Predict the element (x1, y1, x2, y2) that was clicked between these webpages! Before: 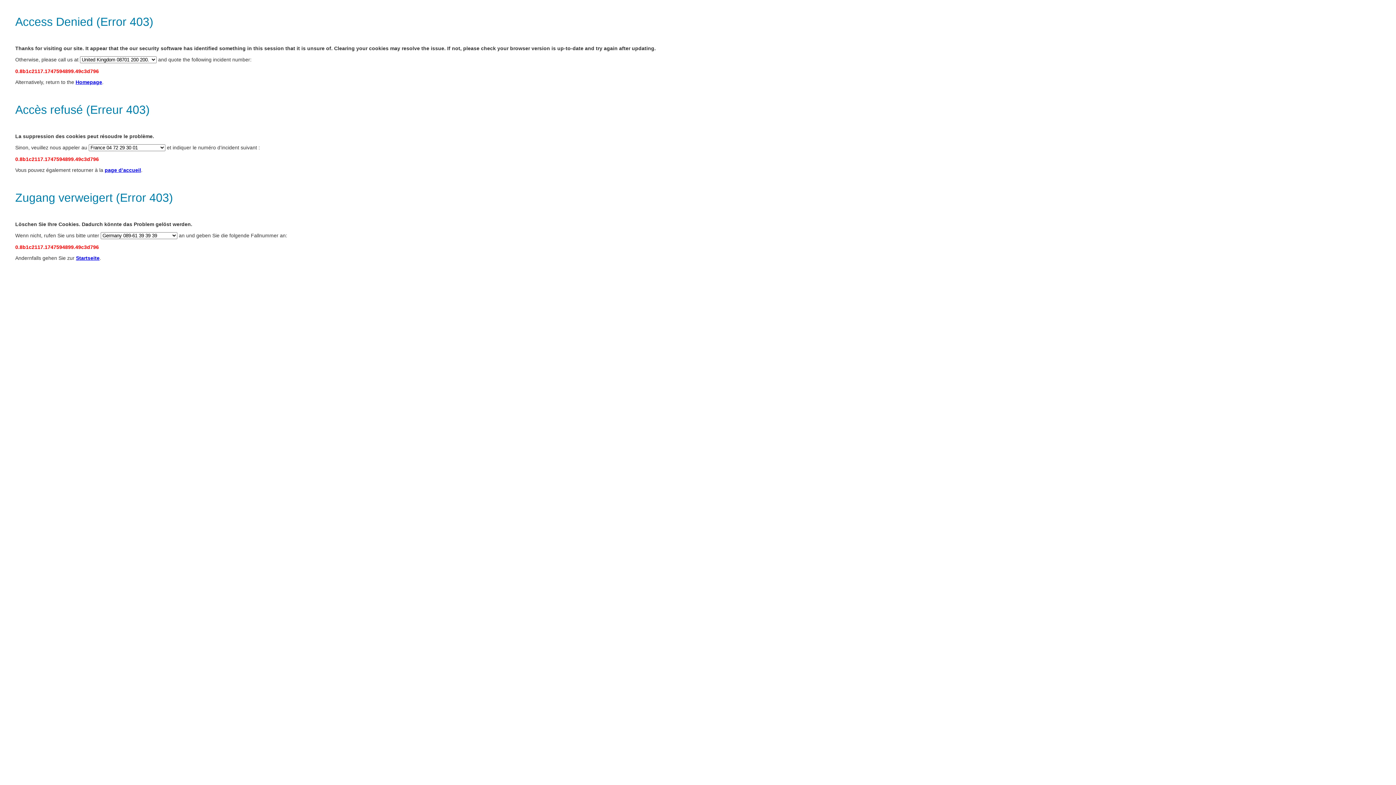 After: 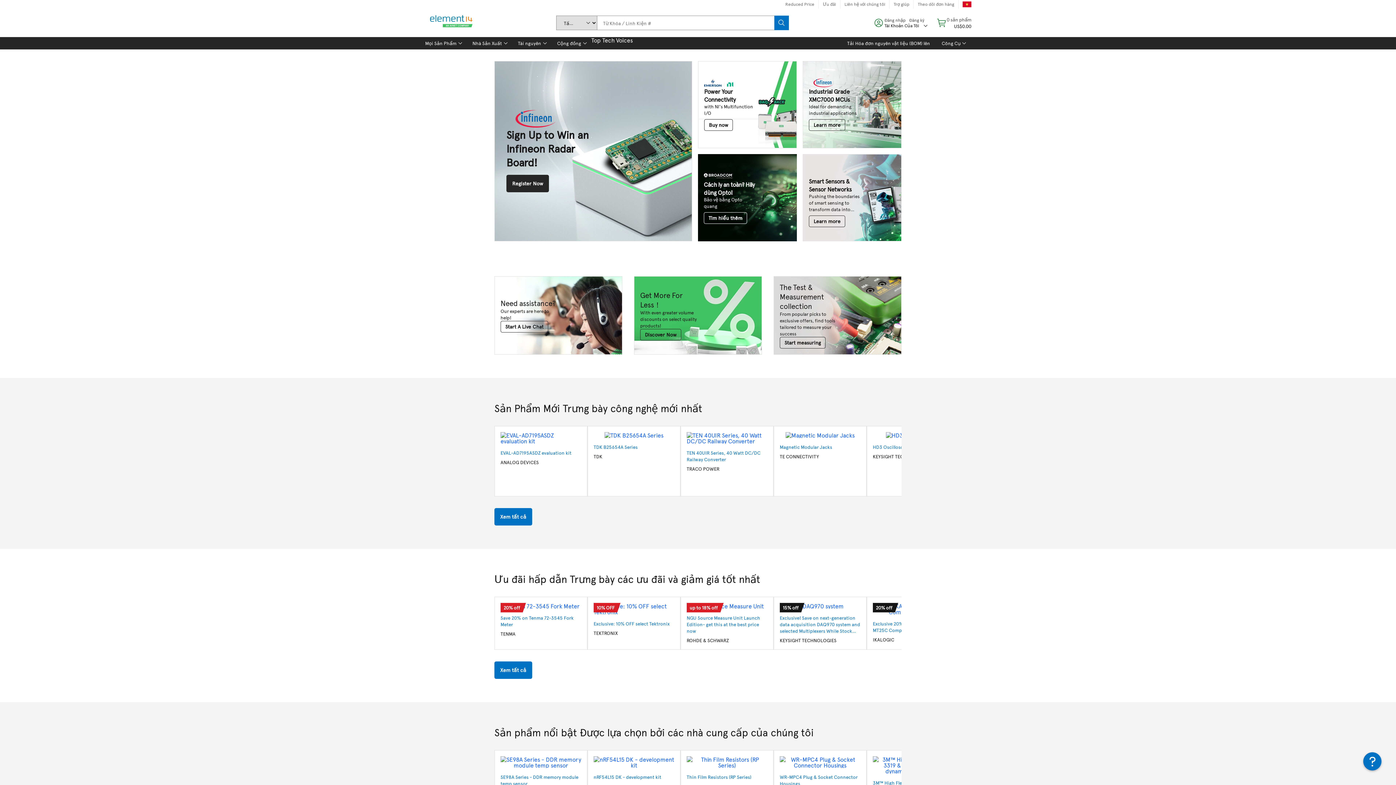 Action: label: Startseite bbox: (76, 255, 99, 261)